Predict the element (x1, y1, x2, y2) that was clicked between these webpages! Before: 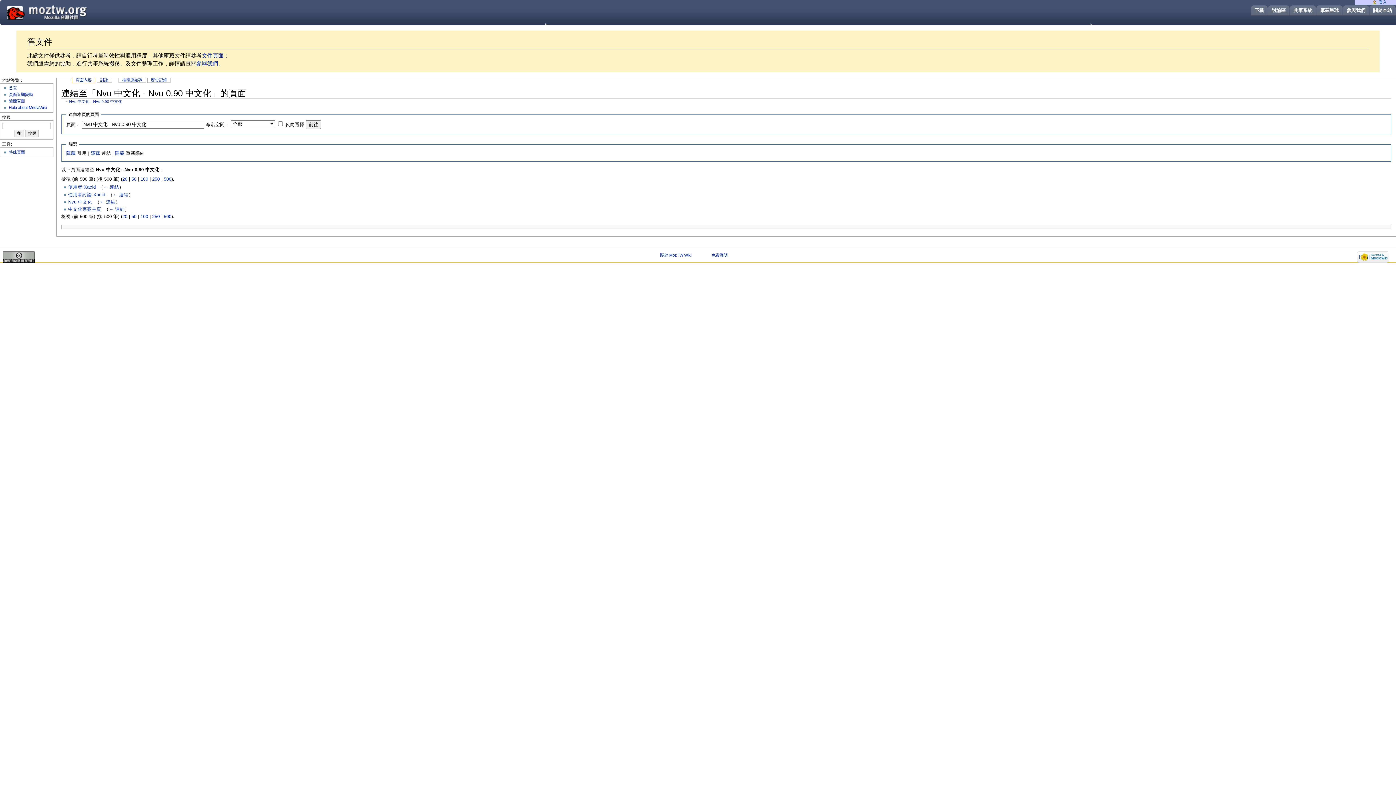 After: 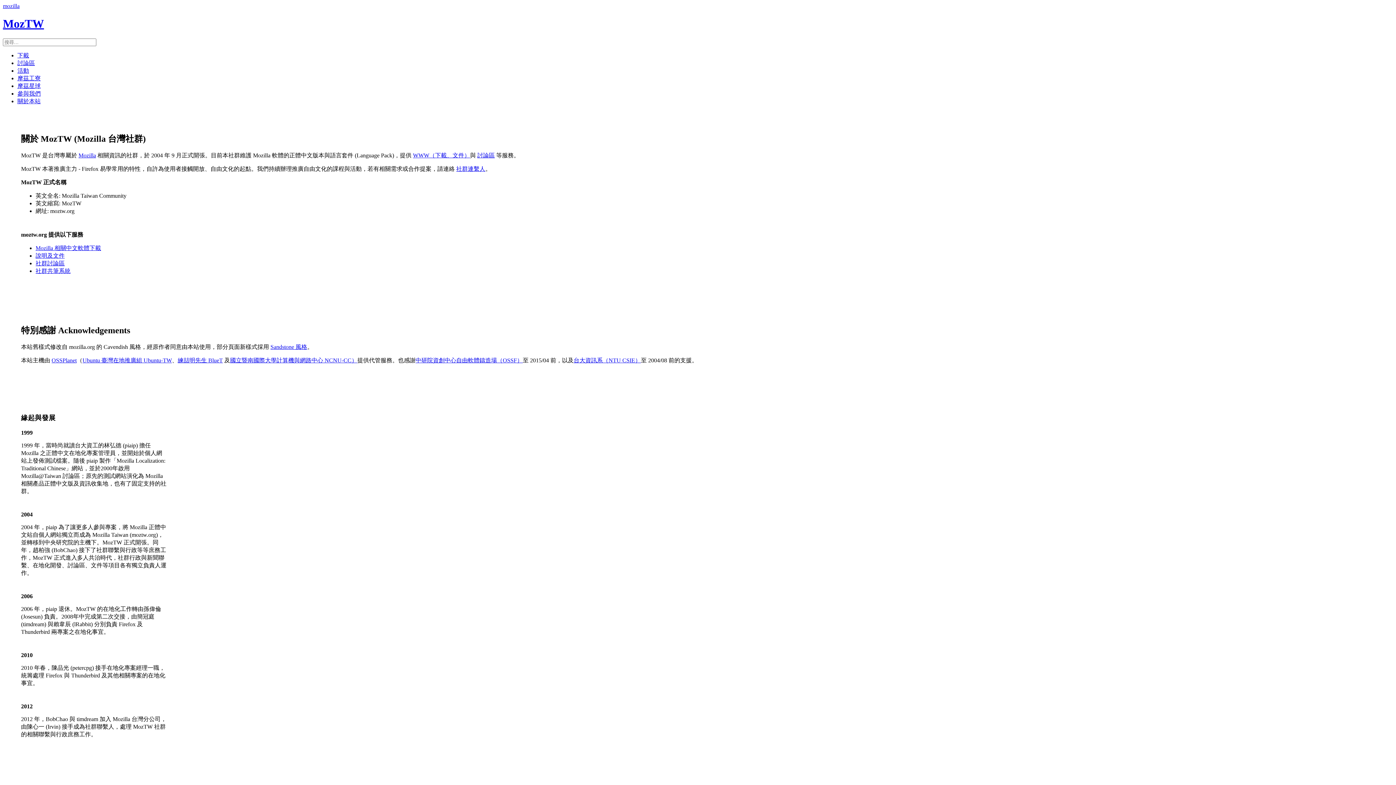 Action: label: 關於本站 bbox: (1369, 5, 1393, 15)